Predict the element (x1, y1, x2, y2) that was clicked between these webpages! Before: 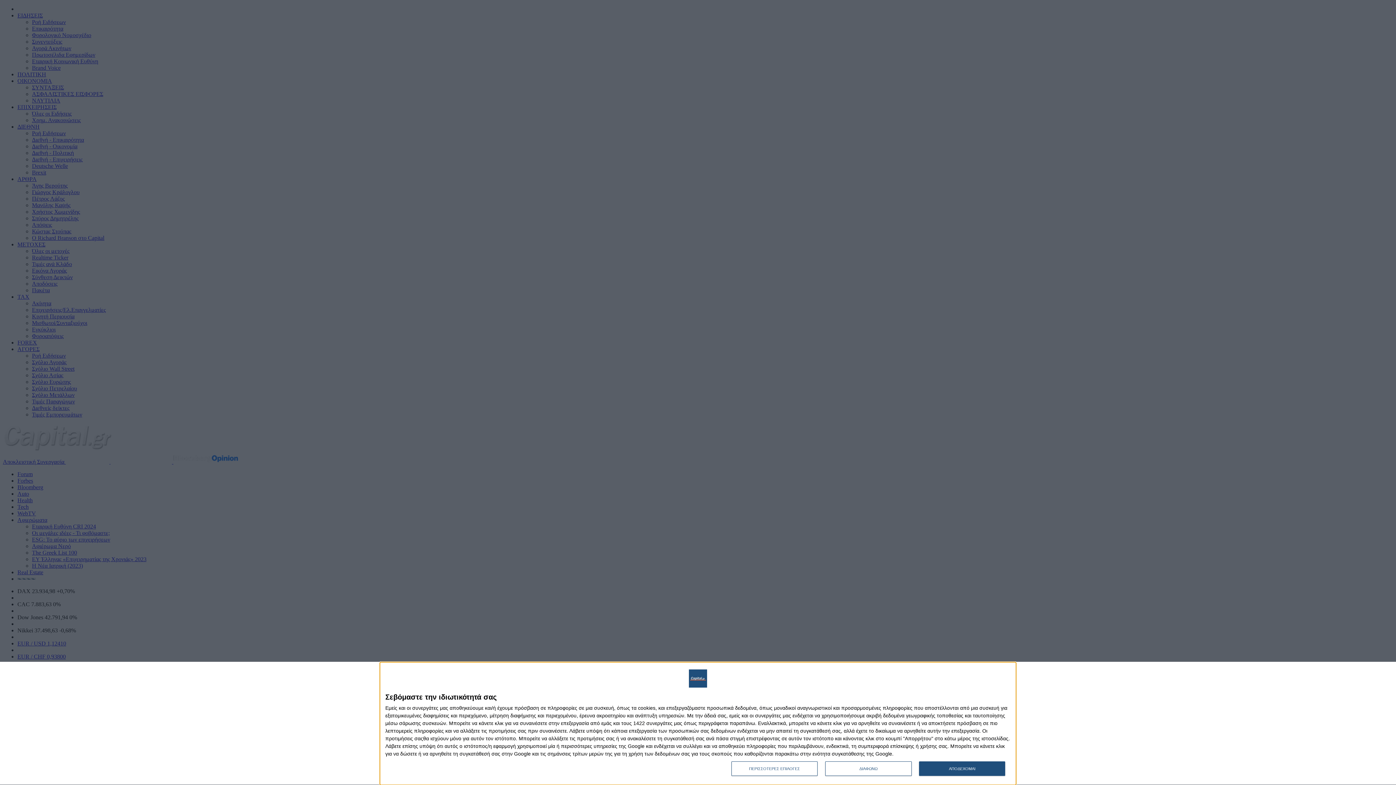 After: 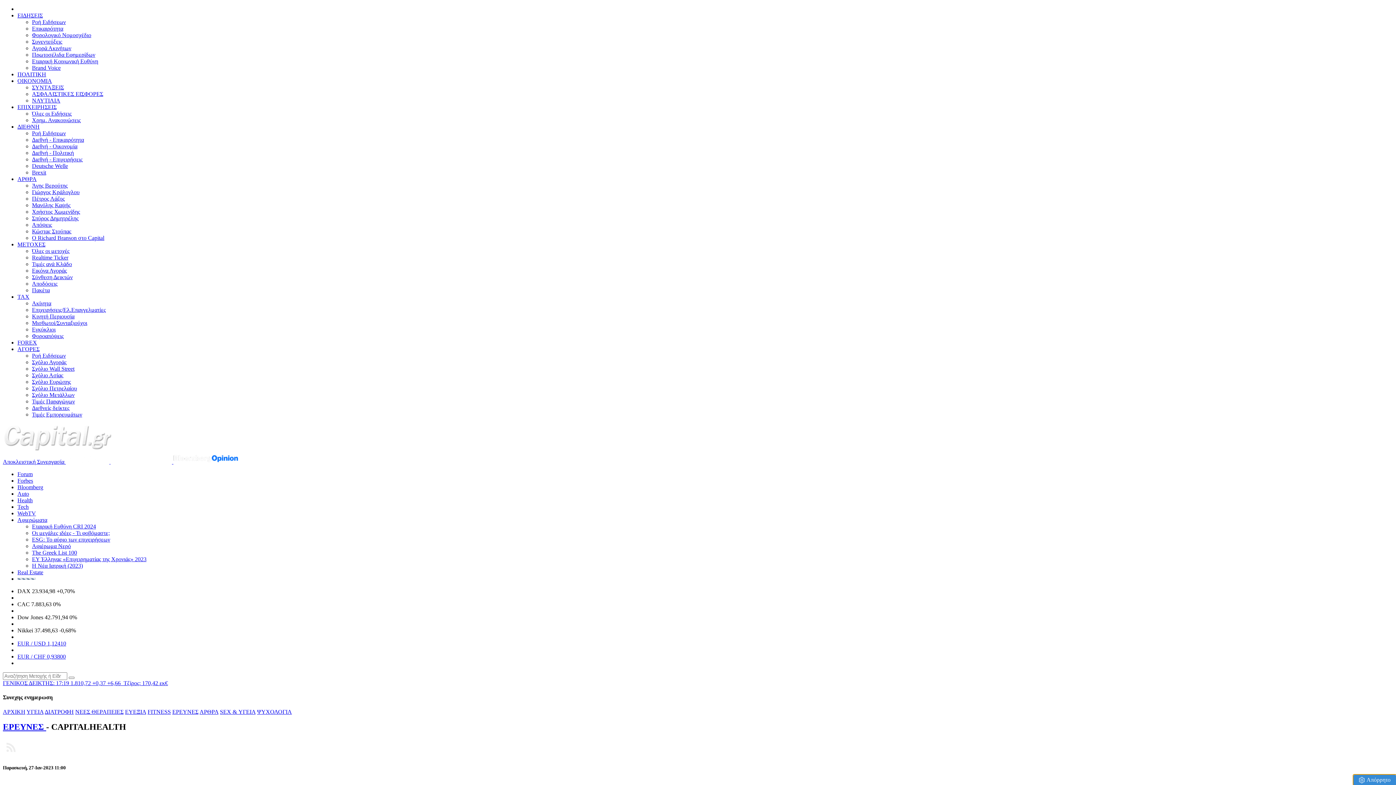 Action: bbox: (825, 761, 911, 776) label: ΔΙΑΦΩΝΩ